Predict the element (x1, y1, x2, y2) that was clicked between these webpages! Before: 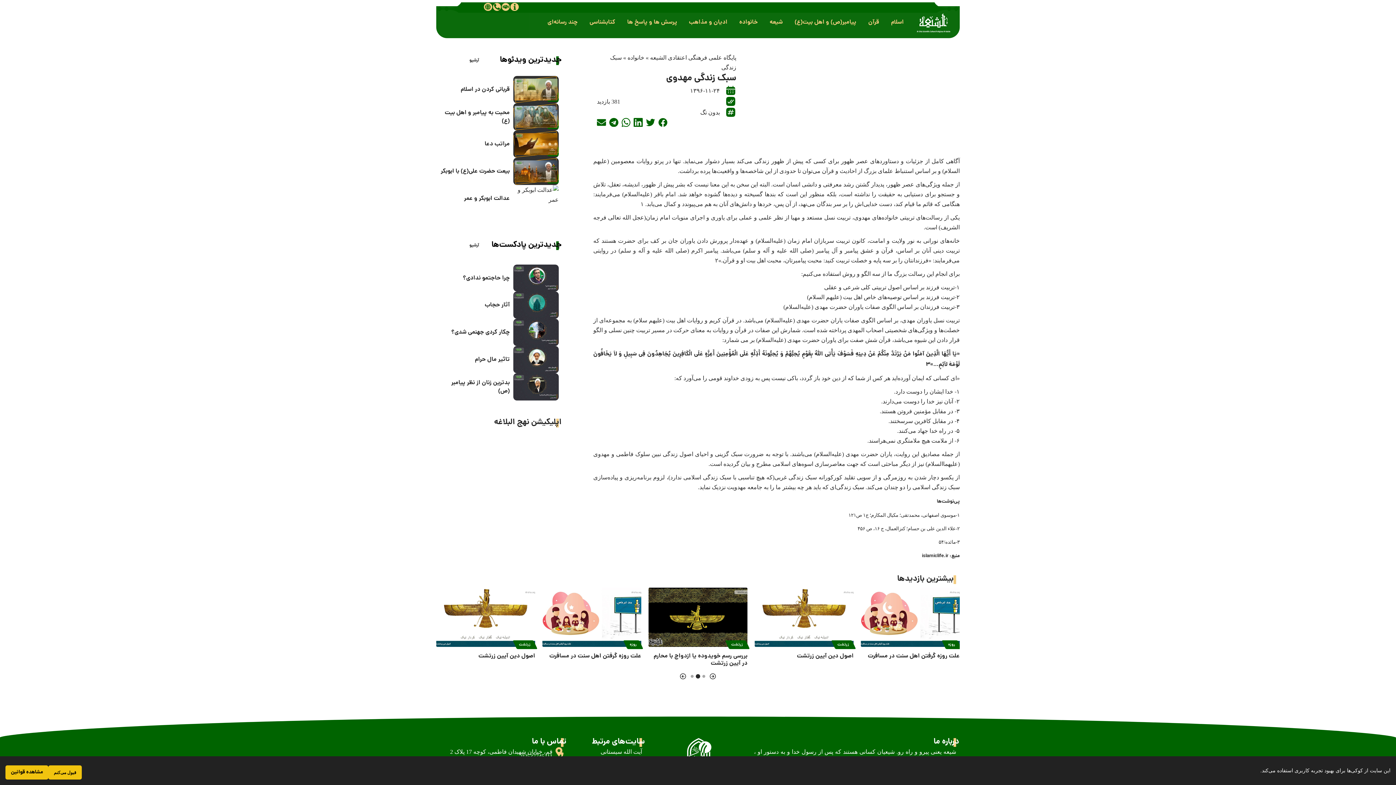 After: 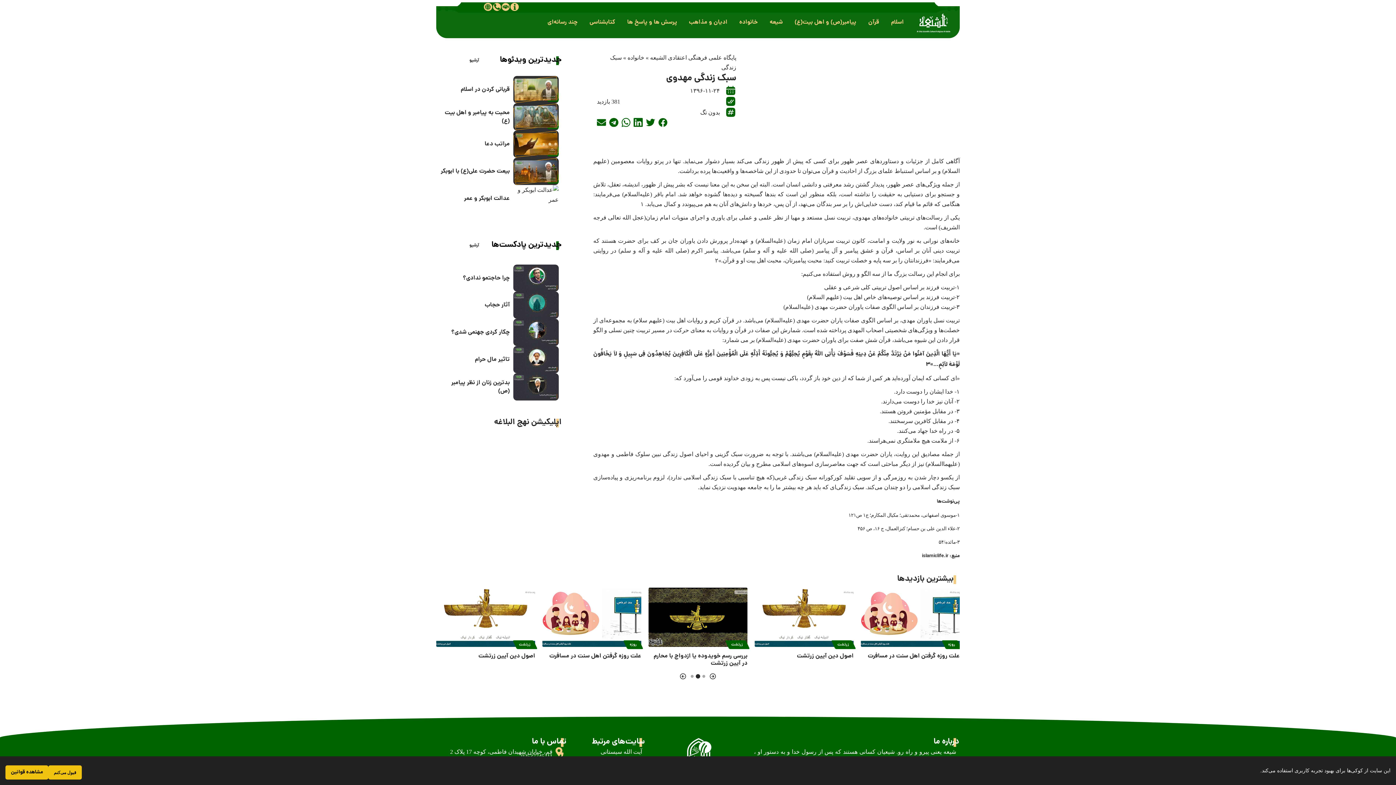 Action: label: مشاهده قوانین bbox: (5, 765, 48, 780)